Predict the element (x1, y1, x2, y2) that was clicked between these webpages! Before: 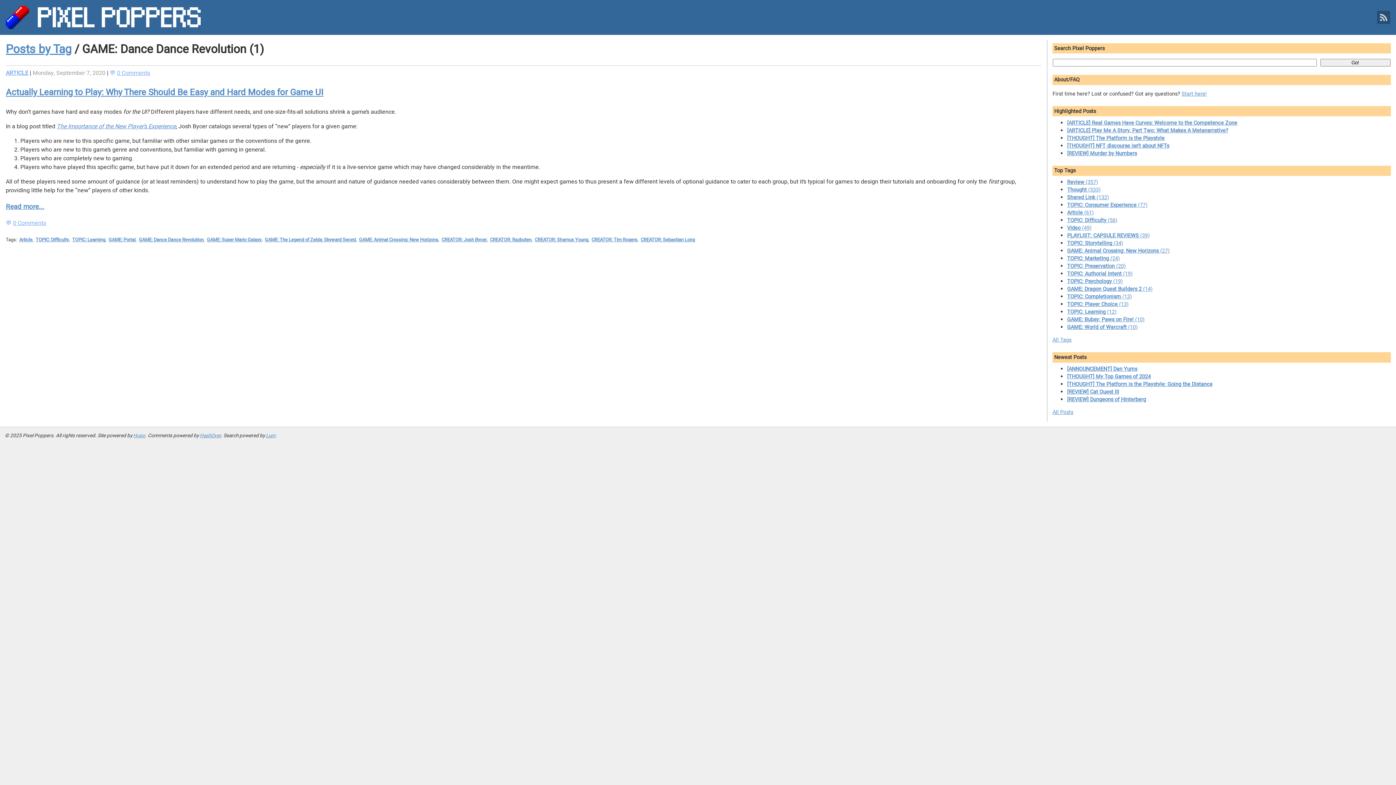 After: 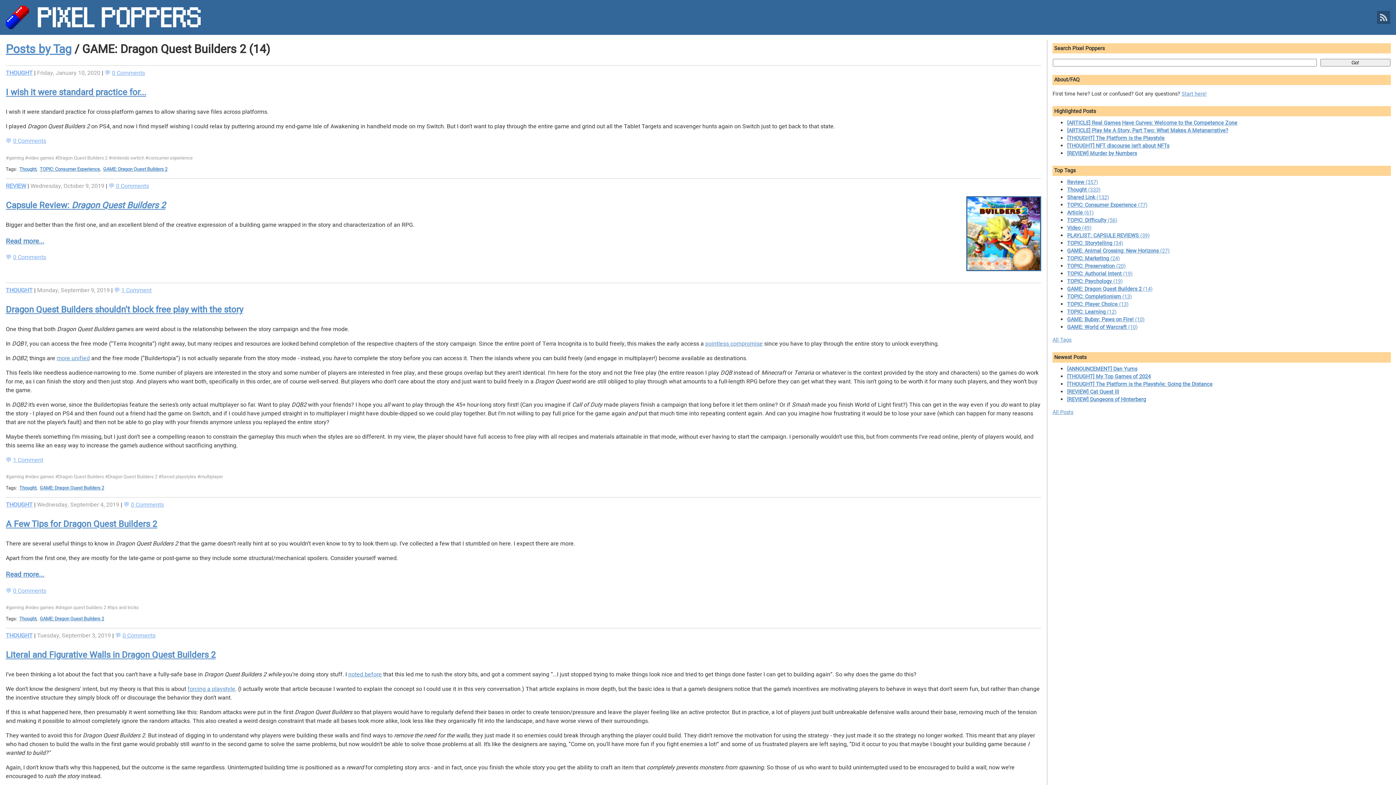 Action: bbox: (1067, 285, 1152, 293) label: GAME: Dragon Quest Builders 2 (14)